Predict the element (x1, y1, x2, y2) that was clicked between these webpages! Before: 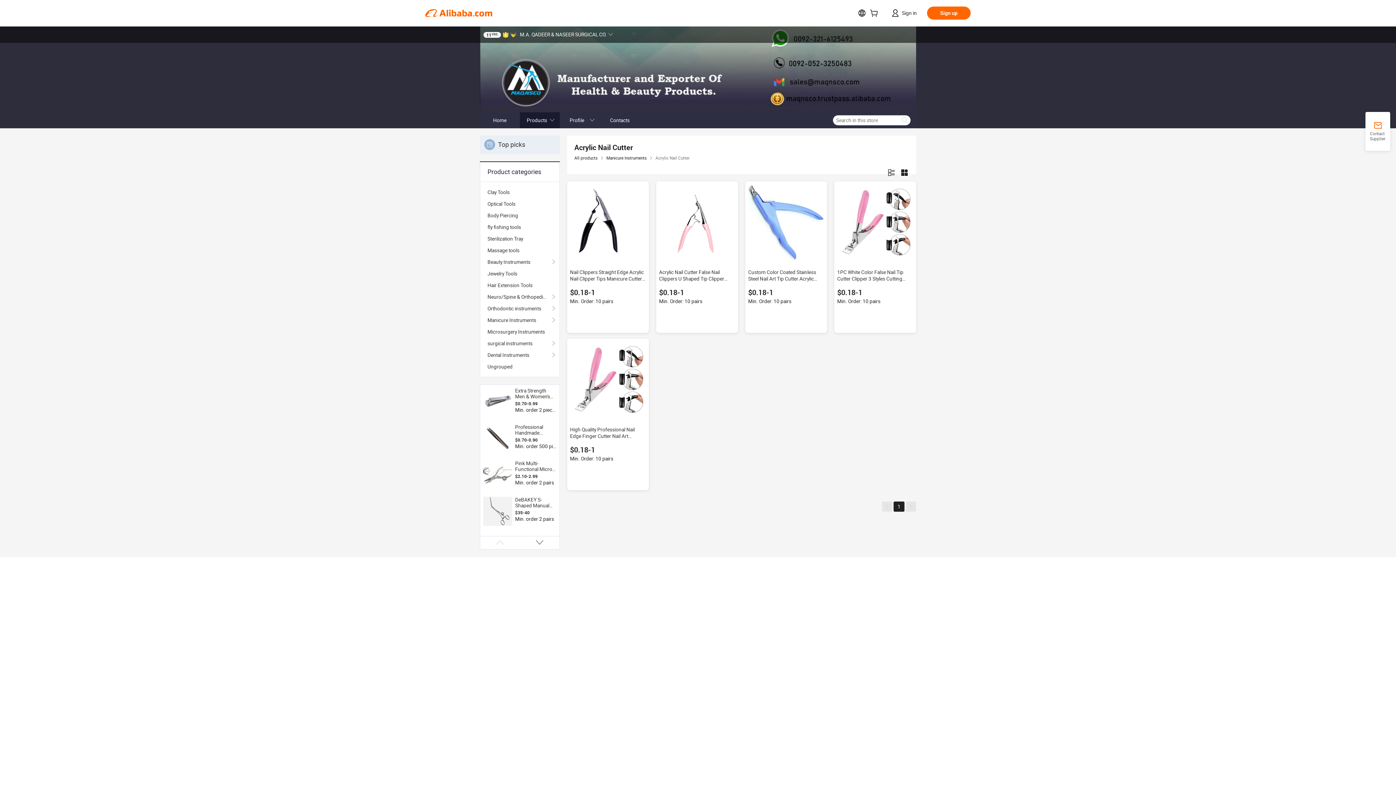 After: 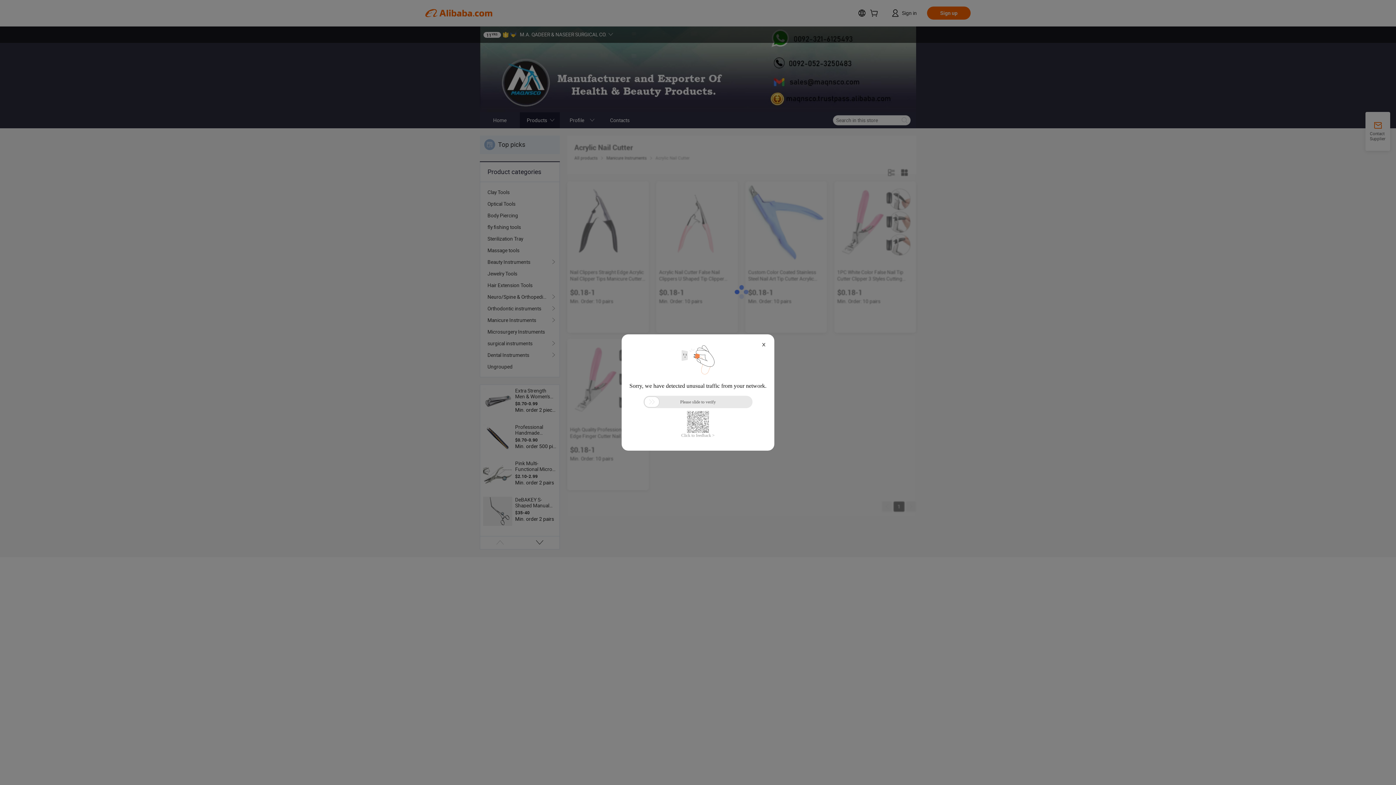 Action: label: Jewelry Tools bbox: (487, 268, 552, 279)